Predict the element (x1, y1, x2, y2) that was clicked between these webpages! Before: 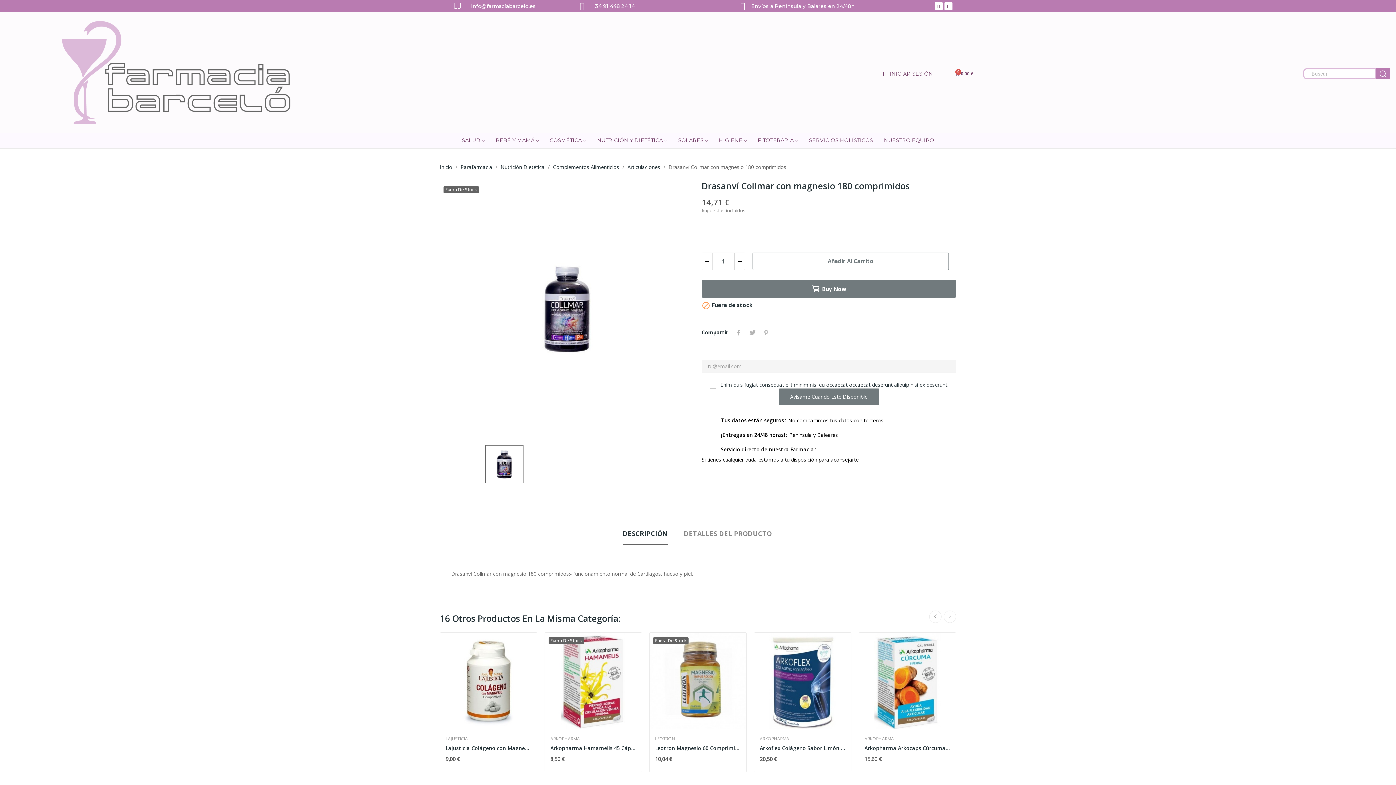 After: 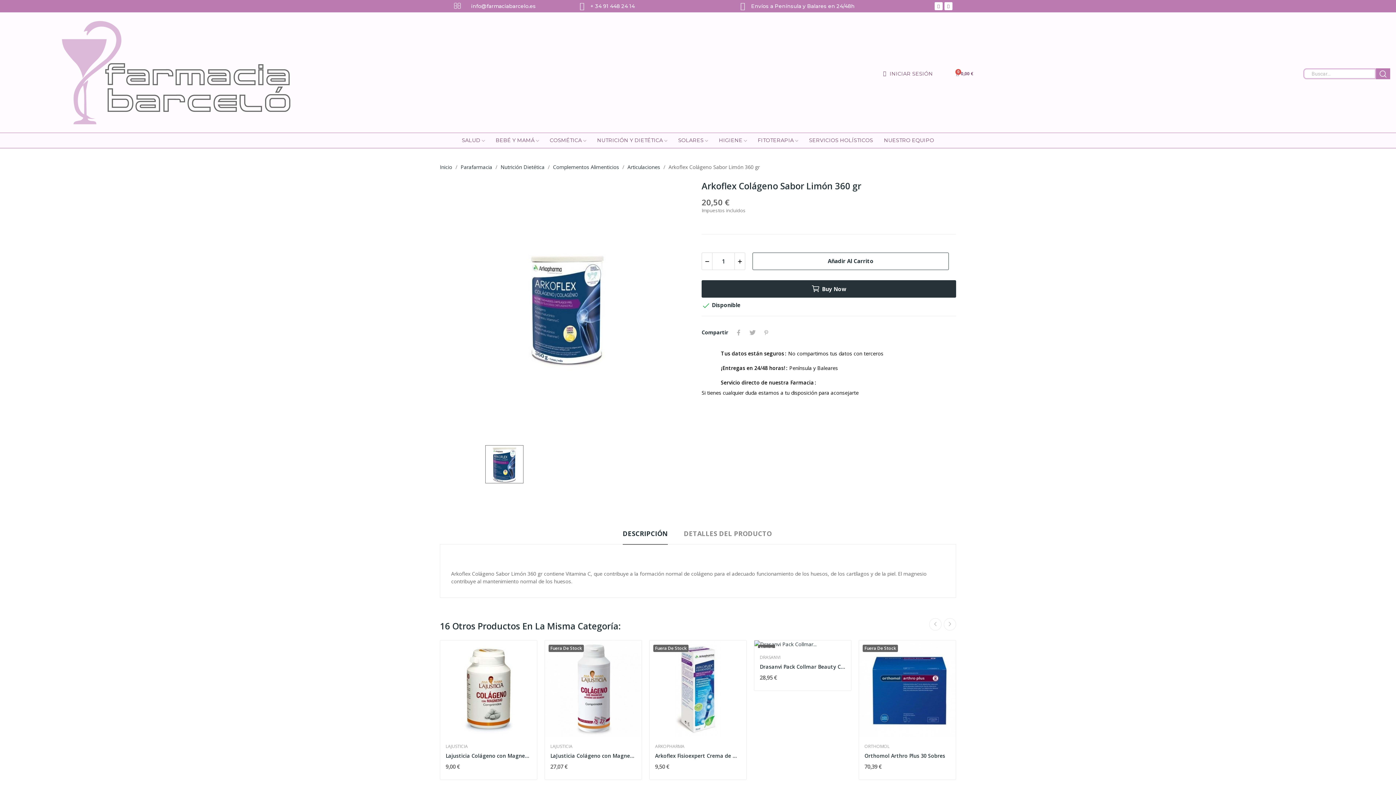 Action: bbox: (754, 632, 851, 729)